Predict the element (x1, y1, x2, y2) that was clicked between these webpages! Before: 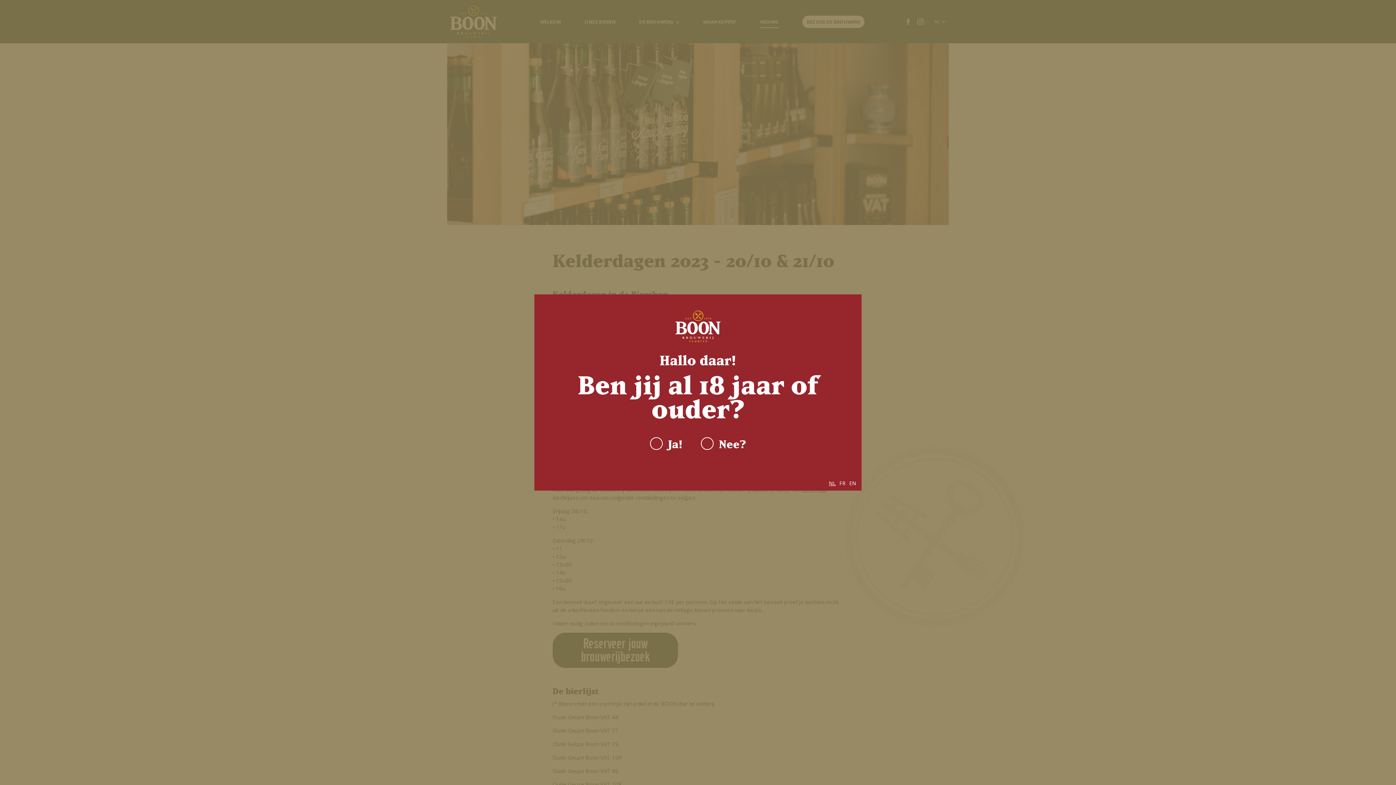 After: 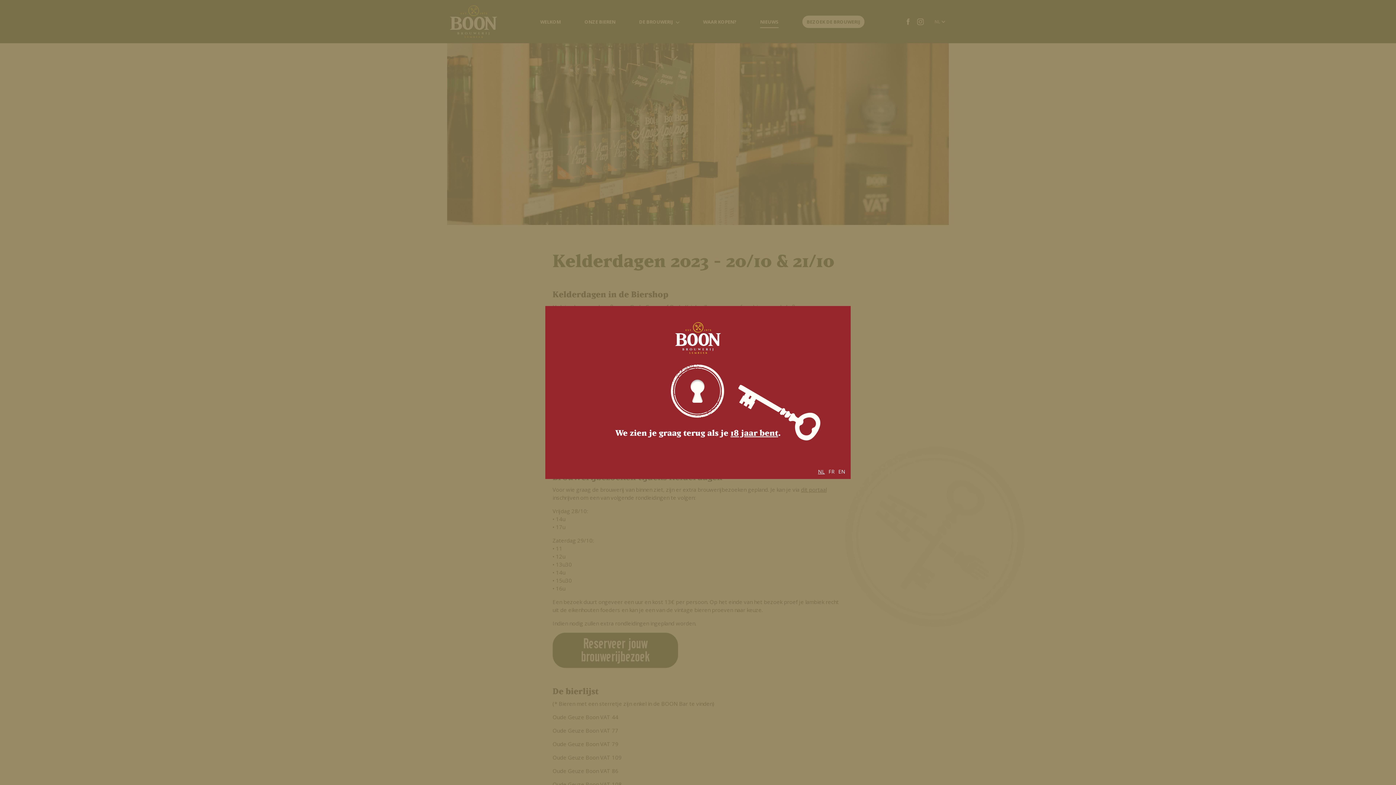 Action: bbox: (700, 437, 746, 450) label: Nee?